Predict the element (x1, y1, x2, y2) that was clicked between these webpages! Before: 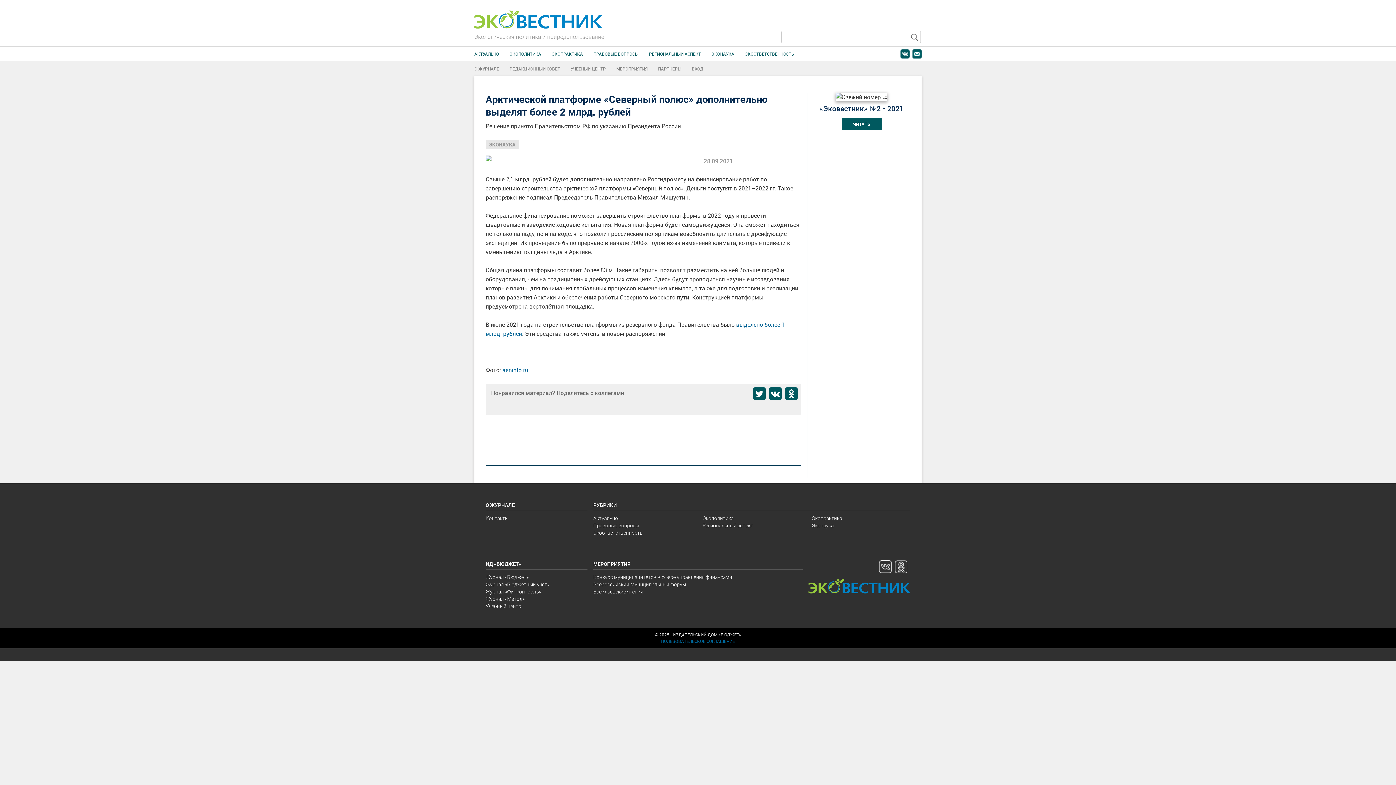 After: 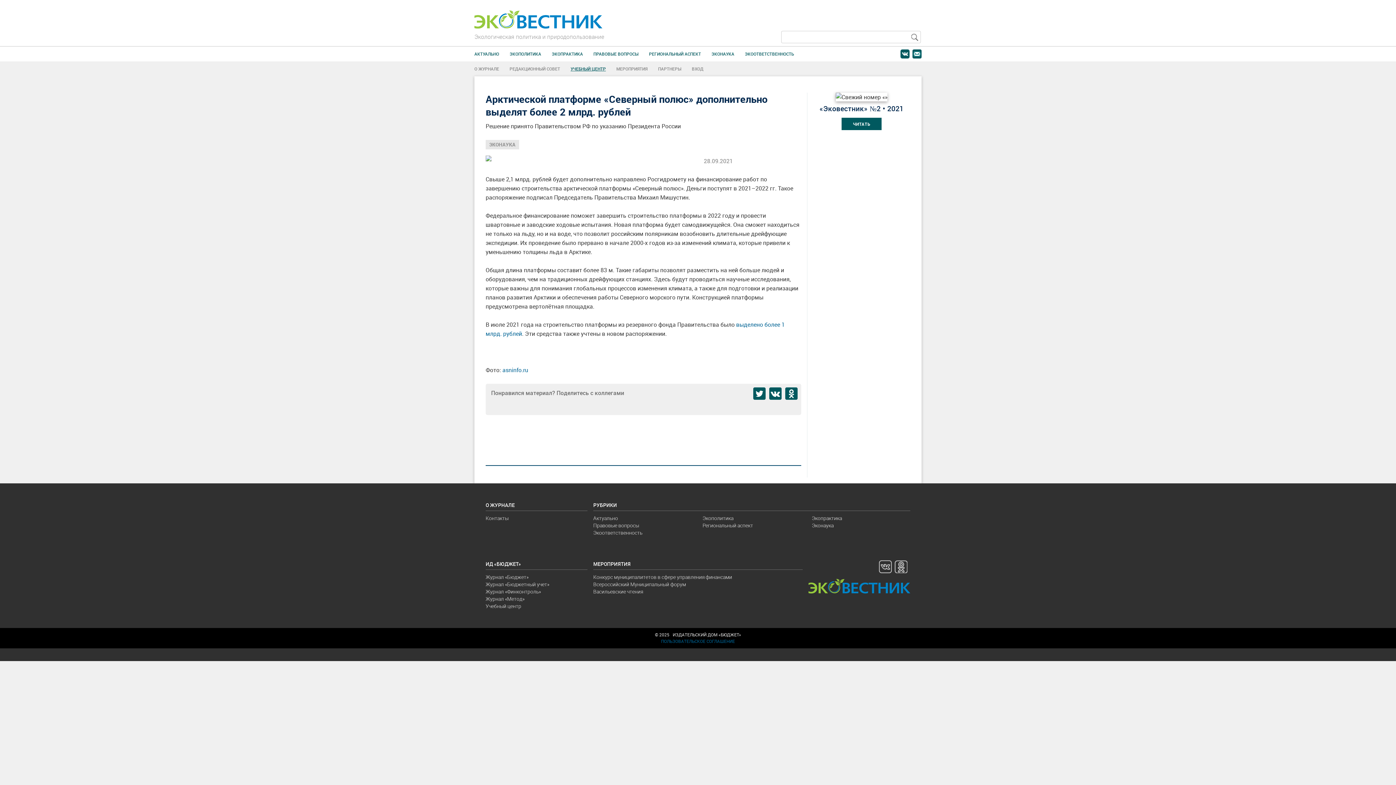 Action: label: УЧЕБНЫЙ ЦЕНТР bbox: (570, 61, 616, 76)